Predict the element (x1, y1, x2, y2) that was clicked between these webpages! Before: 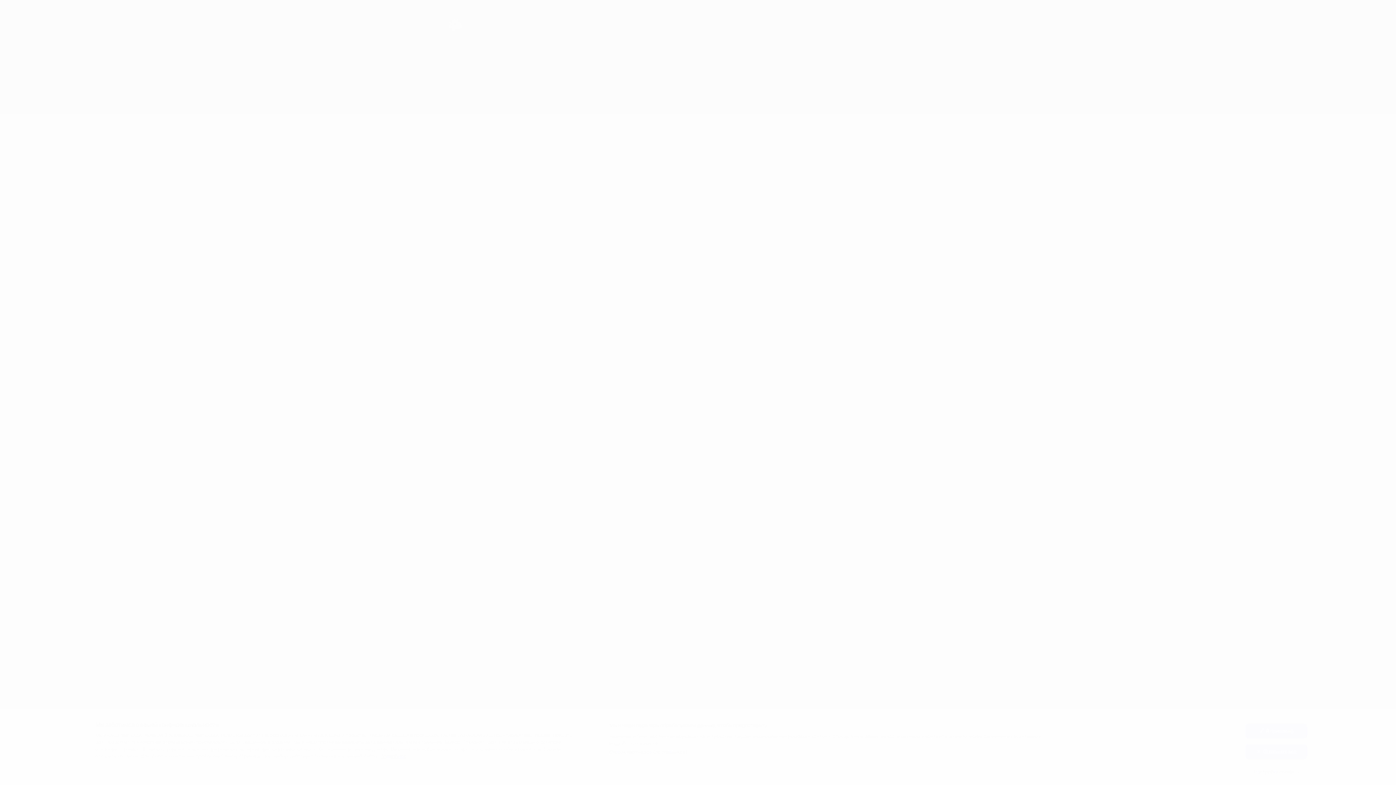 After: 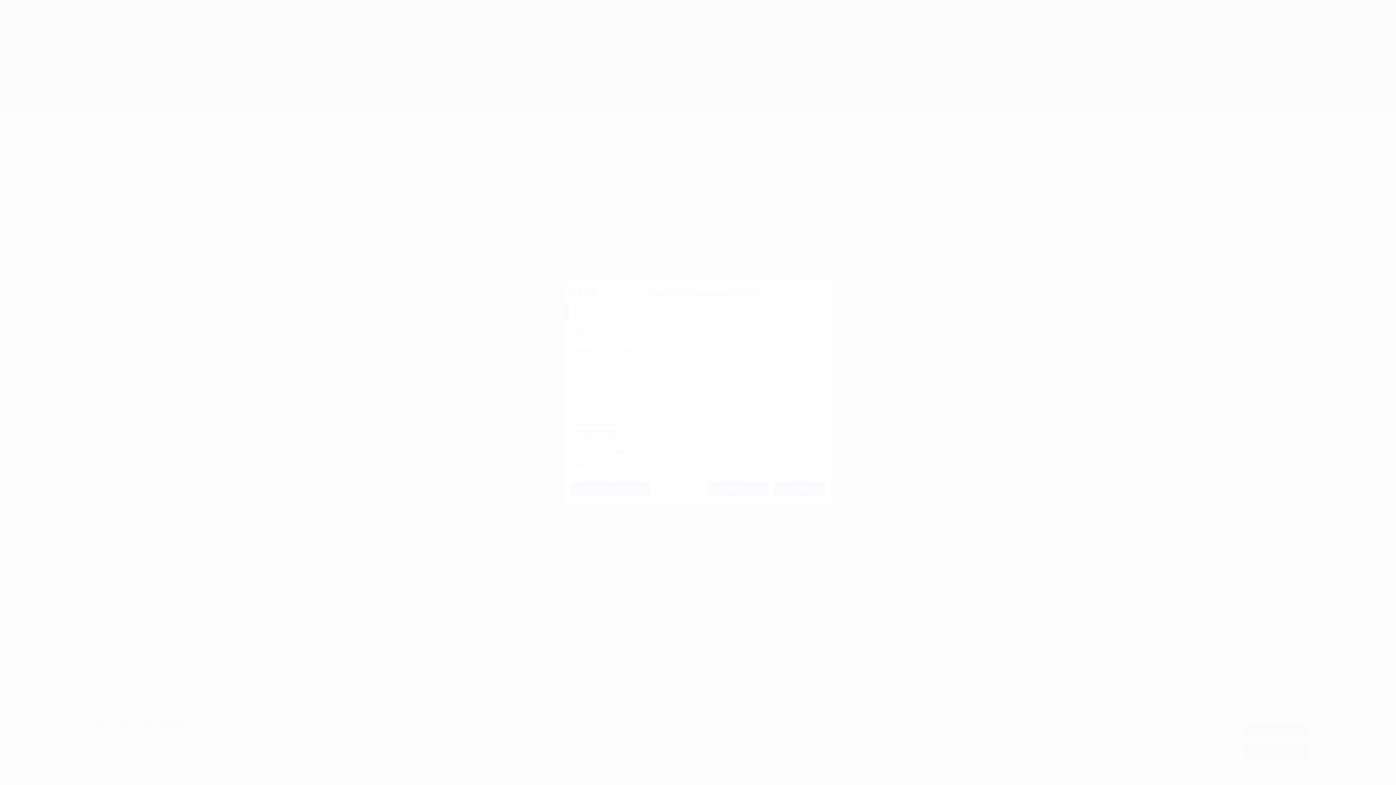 Action: label: Настройки cookie bbox: (1245, 765, 1307, 779)